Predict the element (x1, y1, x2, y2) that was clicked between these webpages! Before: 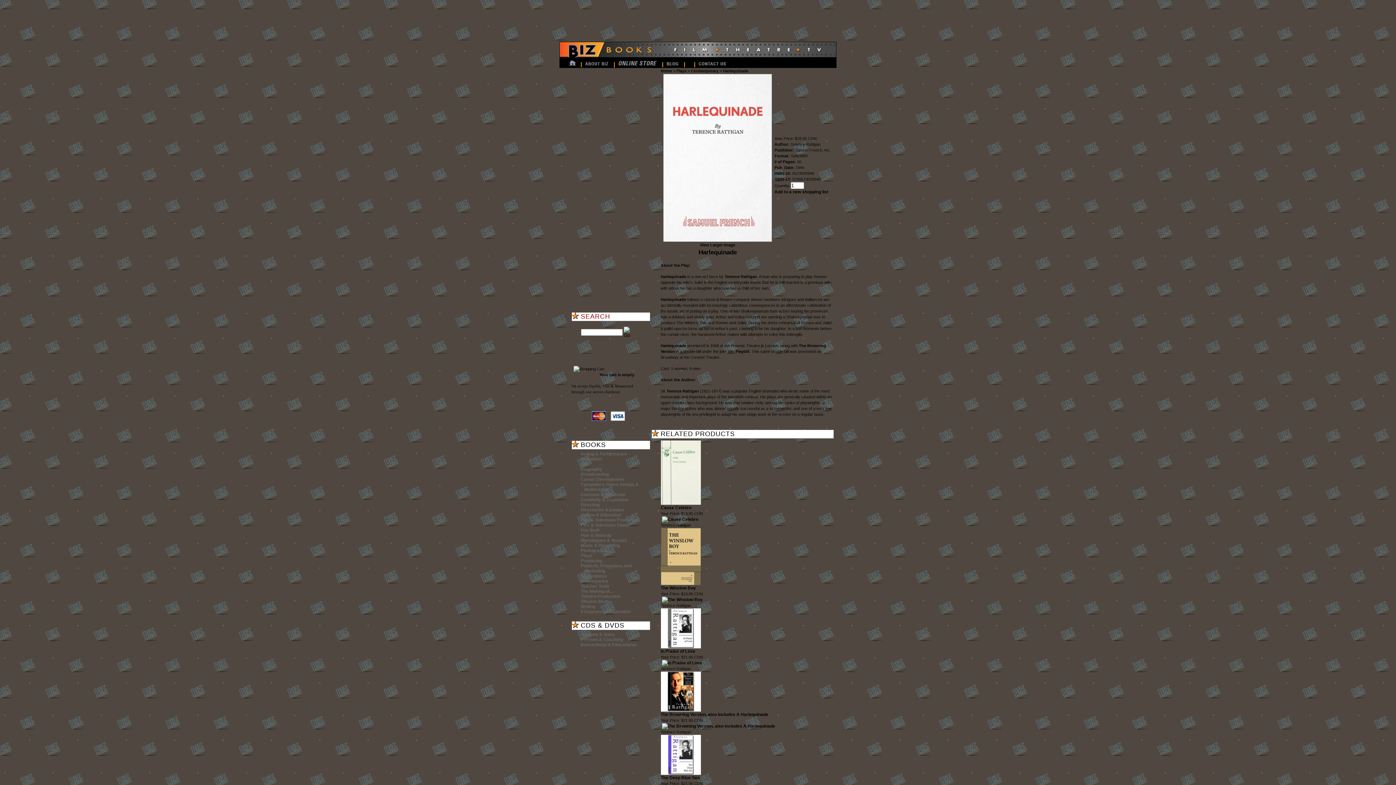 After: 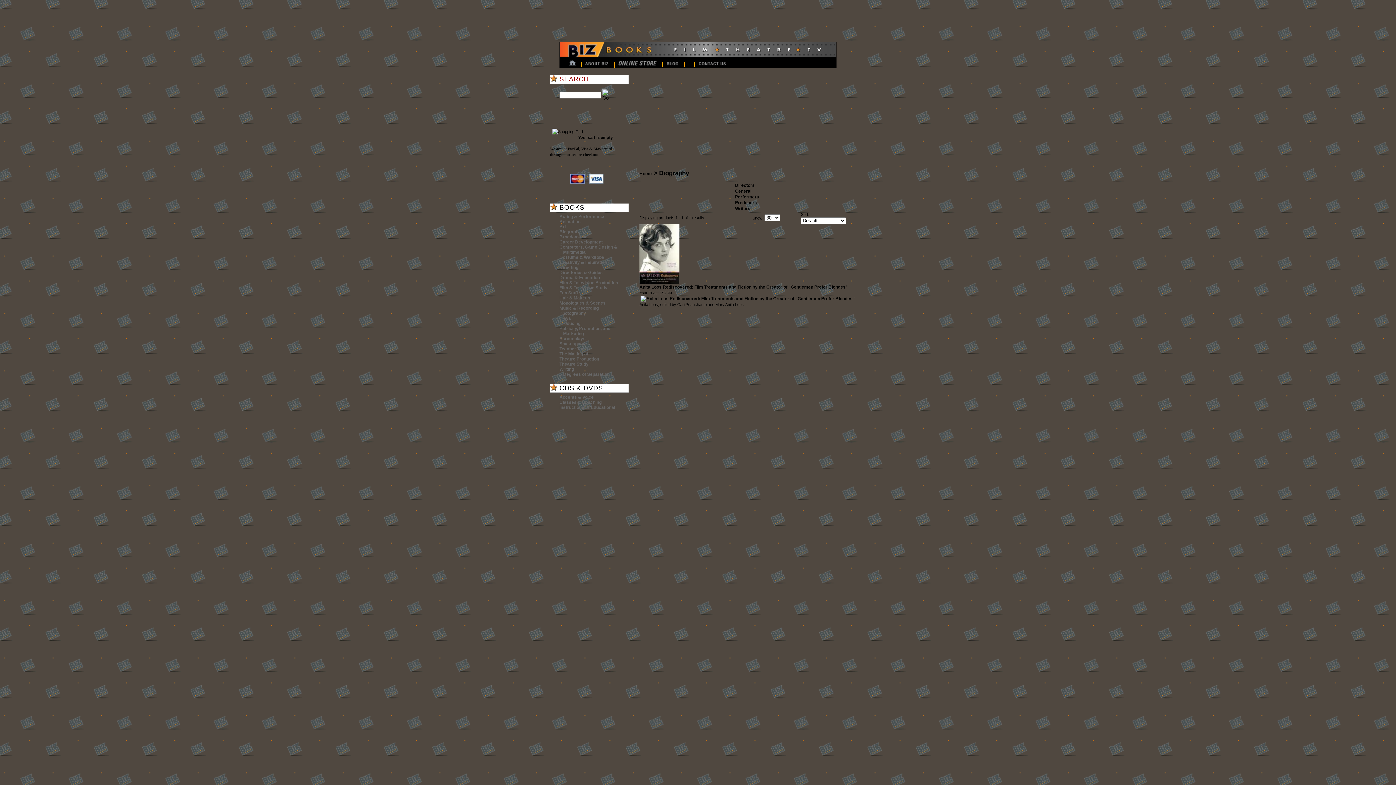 Action: label: Biography bbox: (580, 466, 602, 472)